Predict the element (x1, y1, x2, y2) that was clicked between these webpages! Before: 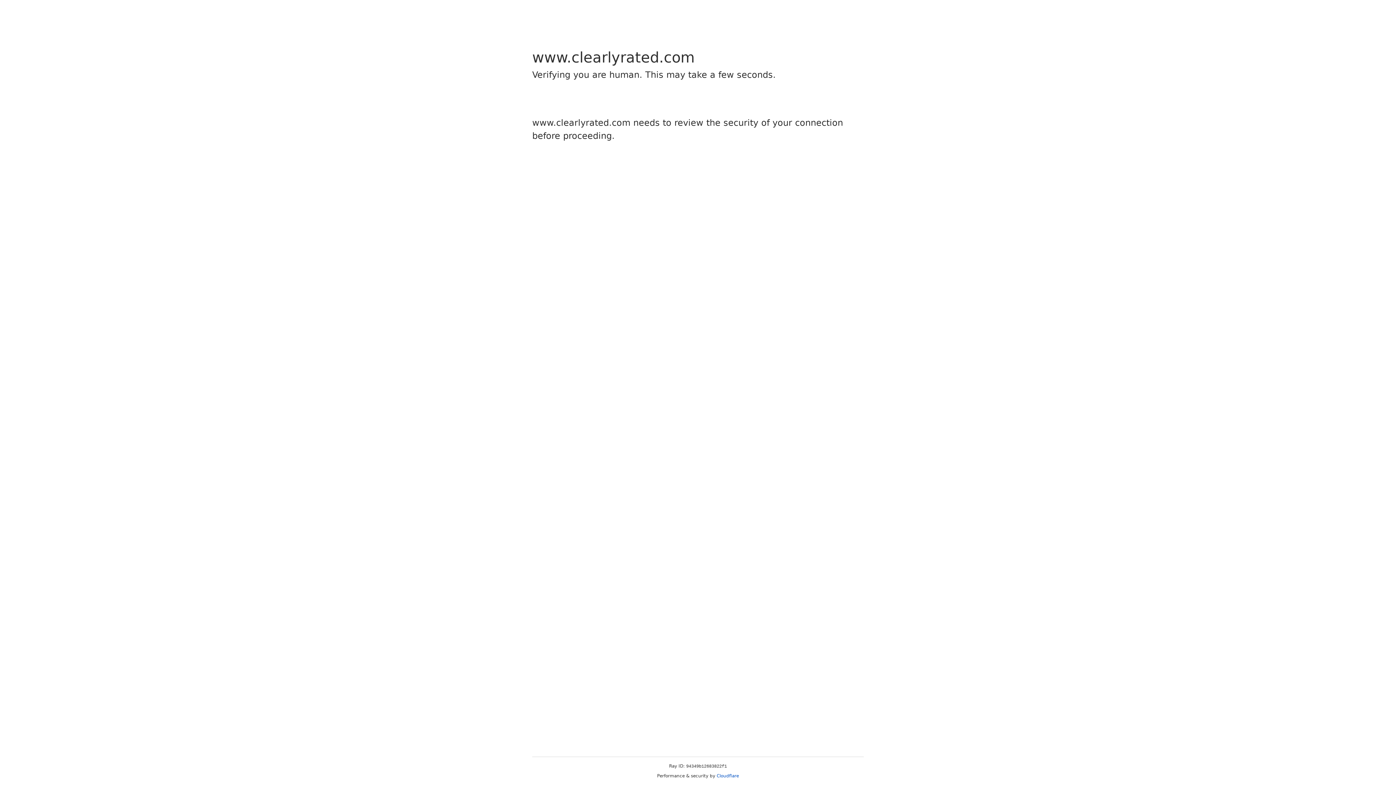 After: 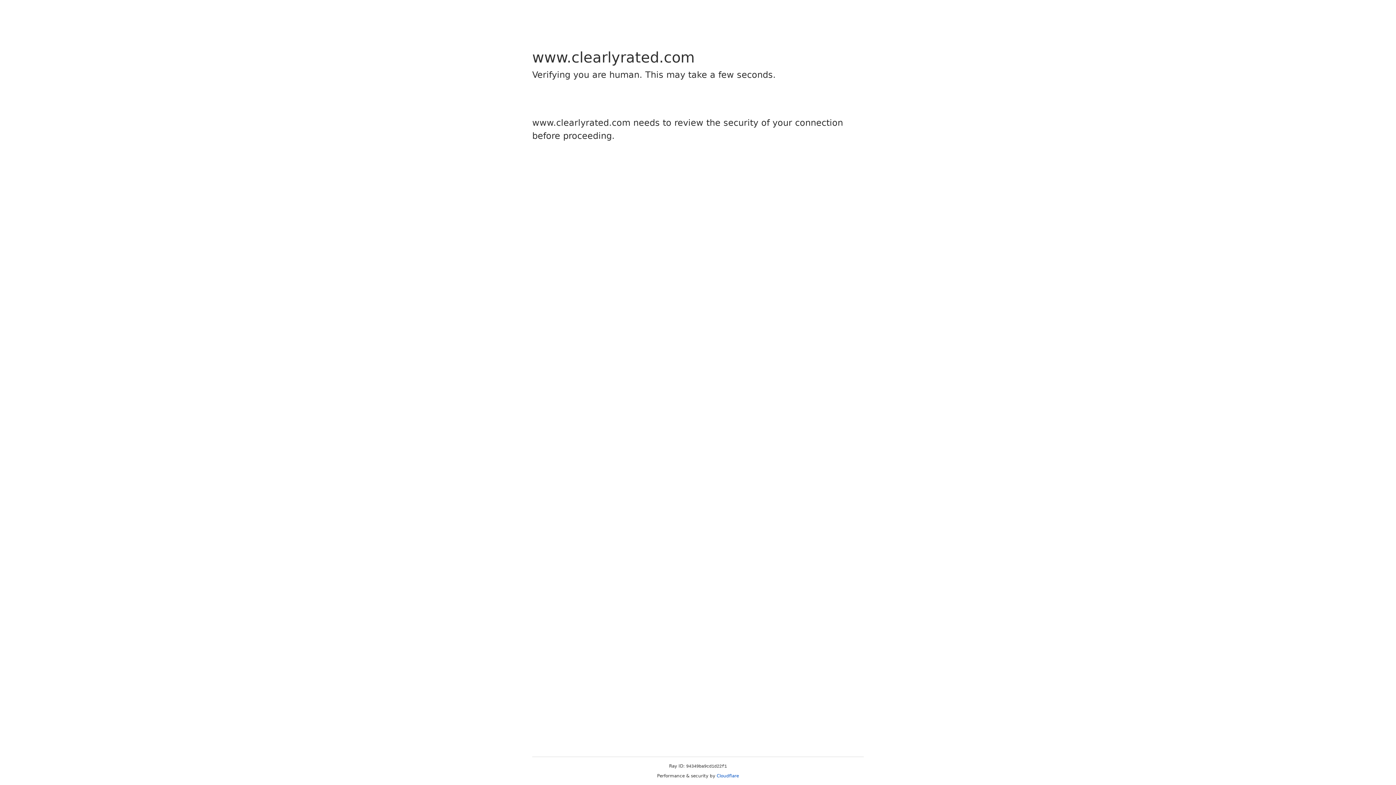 Action: bbox: (716, 773, 739, 778) label: Cloudflare